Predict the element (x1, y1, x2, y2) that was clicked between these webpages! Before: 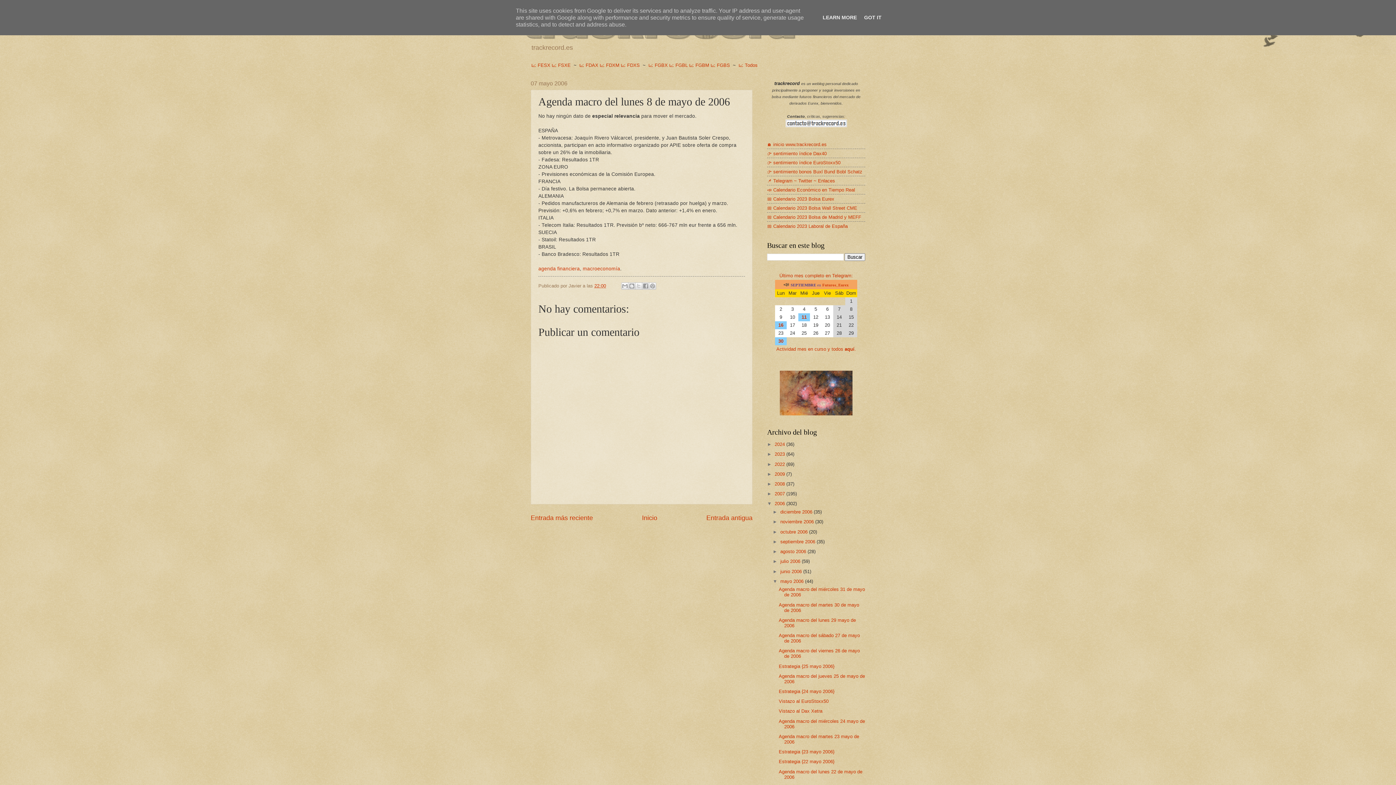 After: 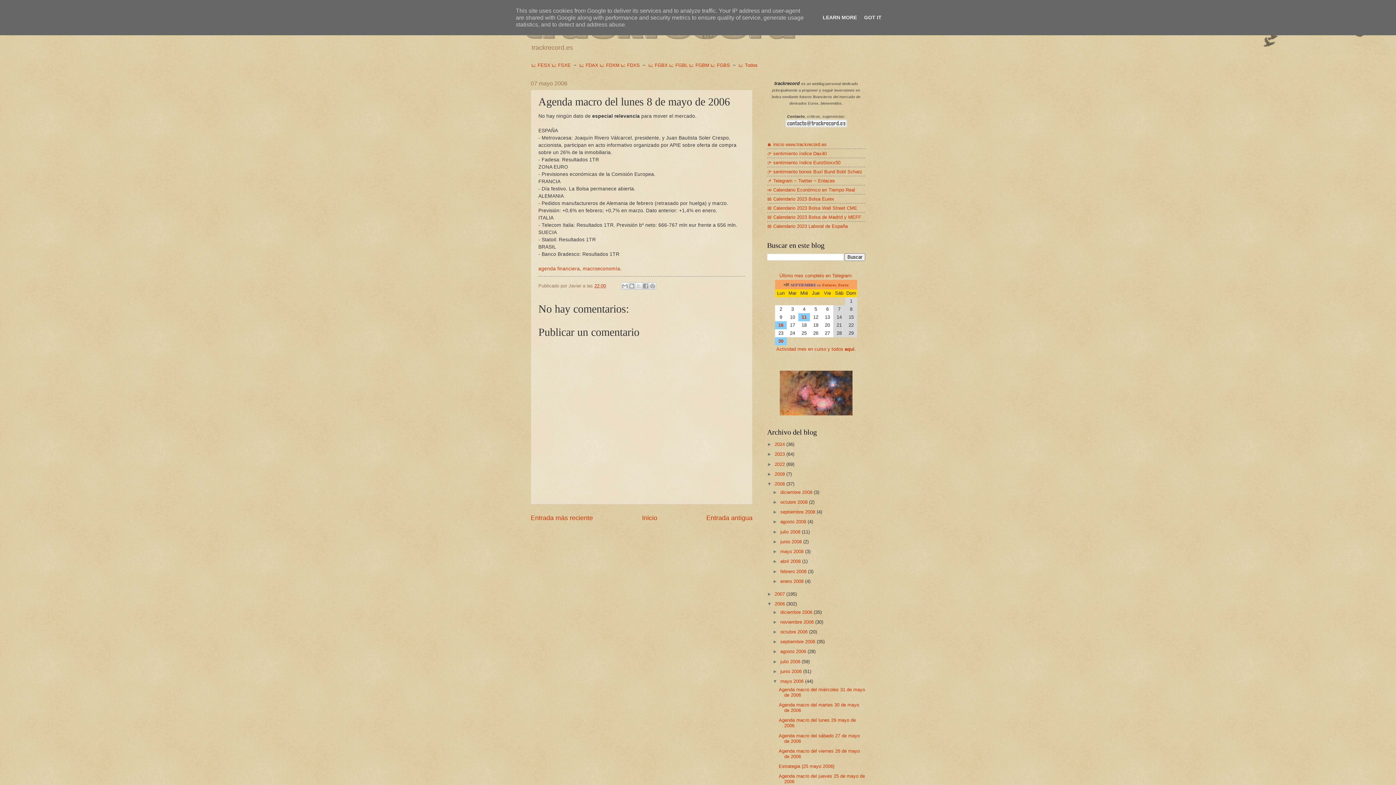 Action: label: ►   bbox: (767, 481, 774, 486)